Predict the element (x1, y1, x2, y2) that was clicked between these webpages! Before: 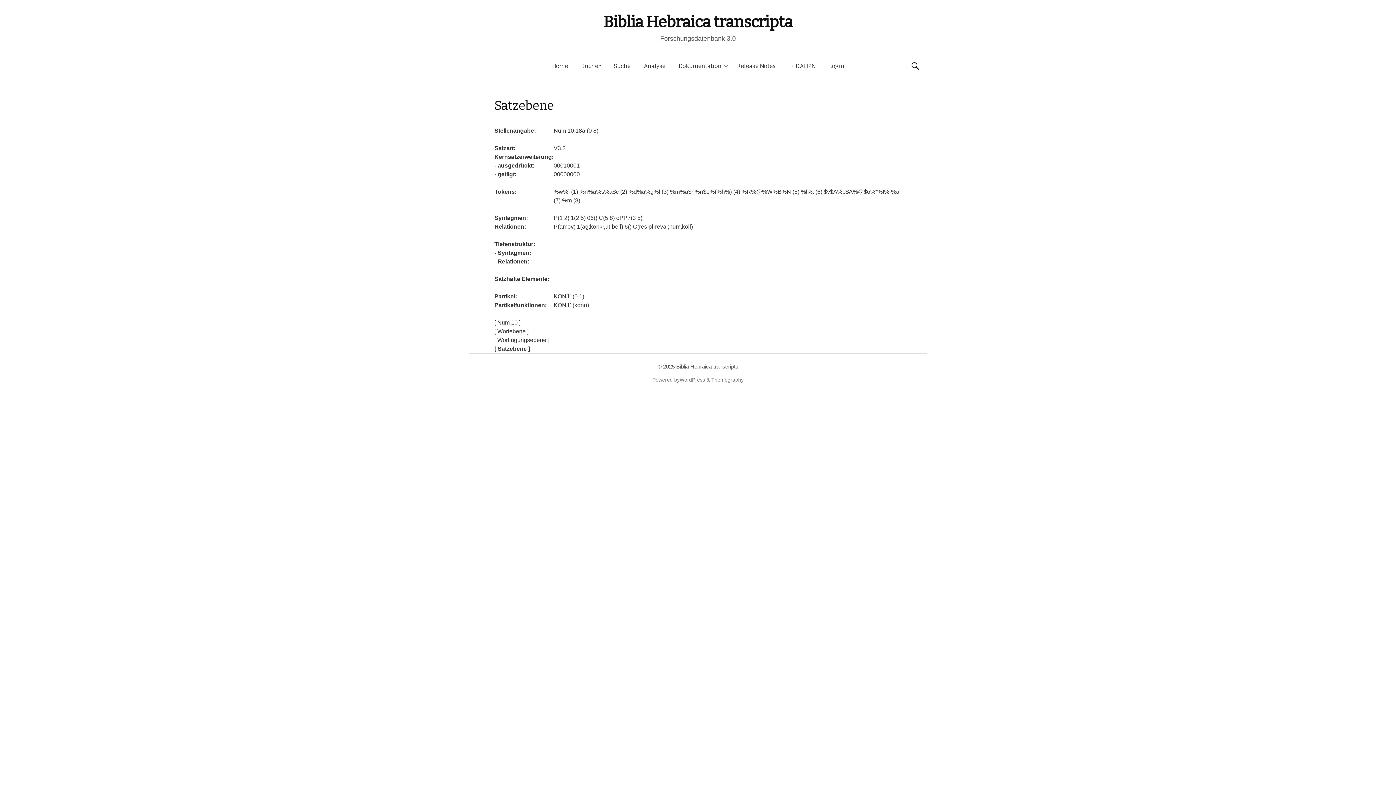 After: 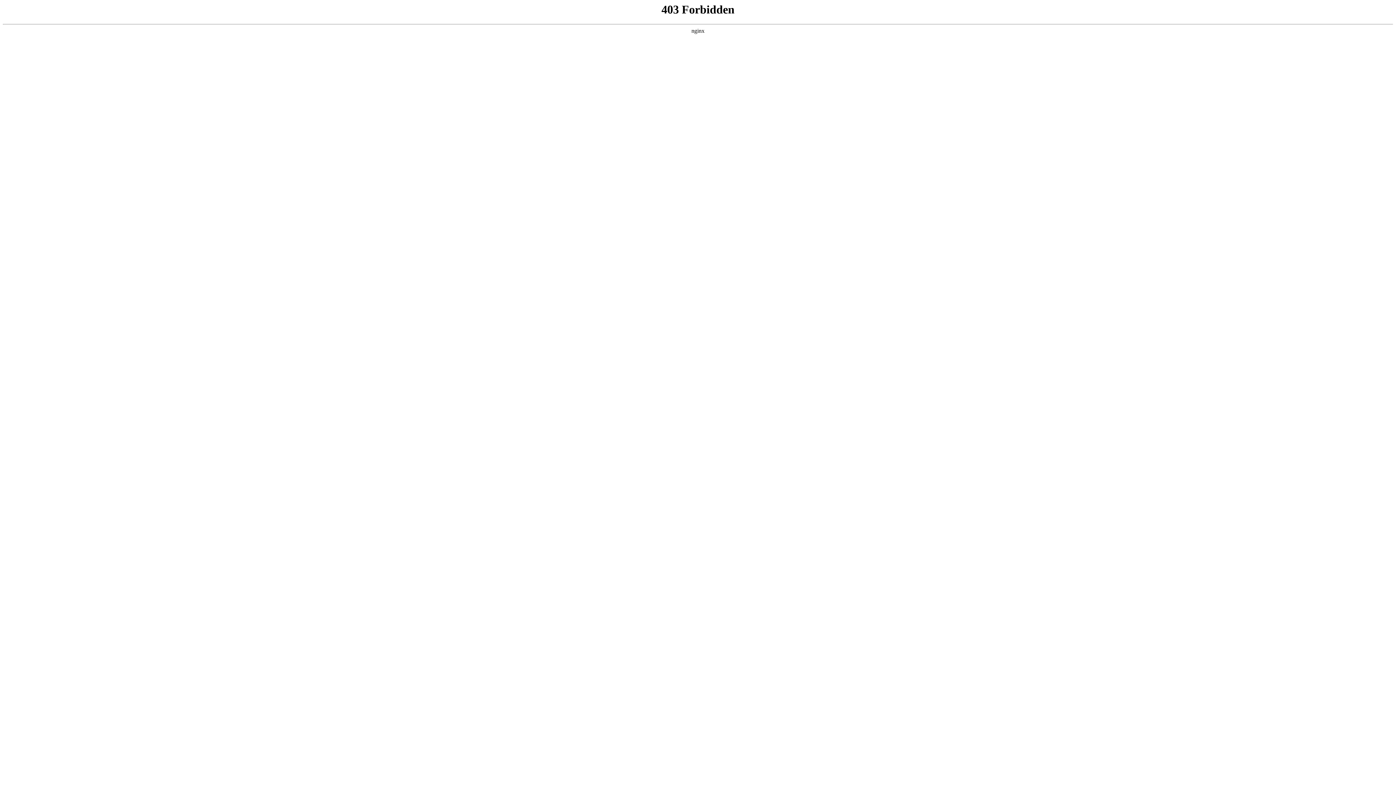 Action: label: WordPress bbox: (679, 377, 705, 383)